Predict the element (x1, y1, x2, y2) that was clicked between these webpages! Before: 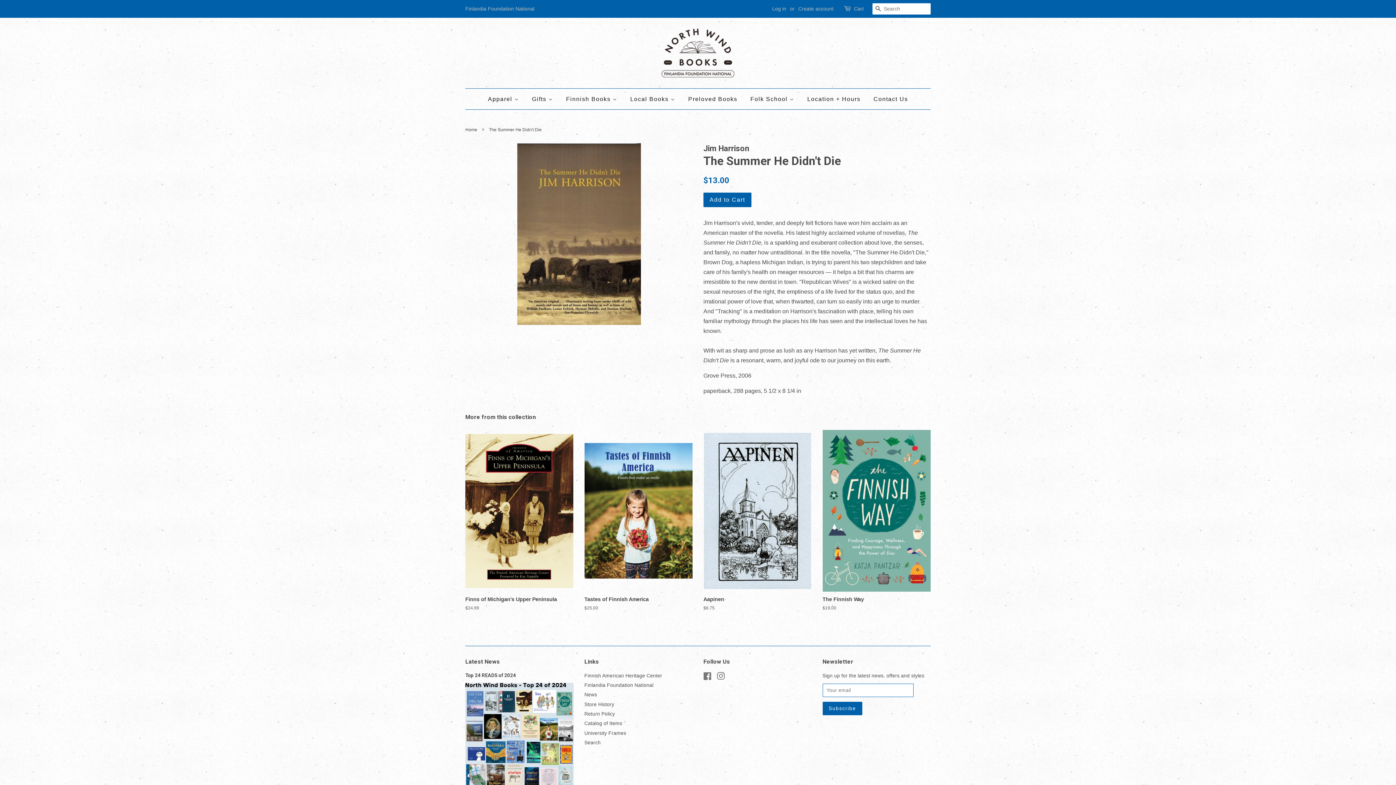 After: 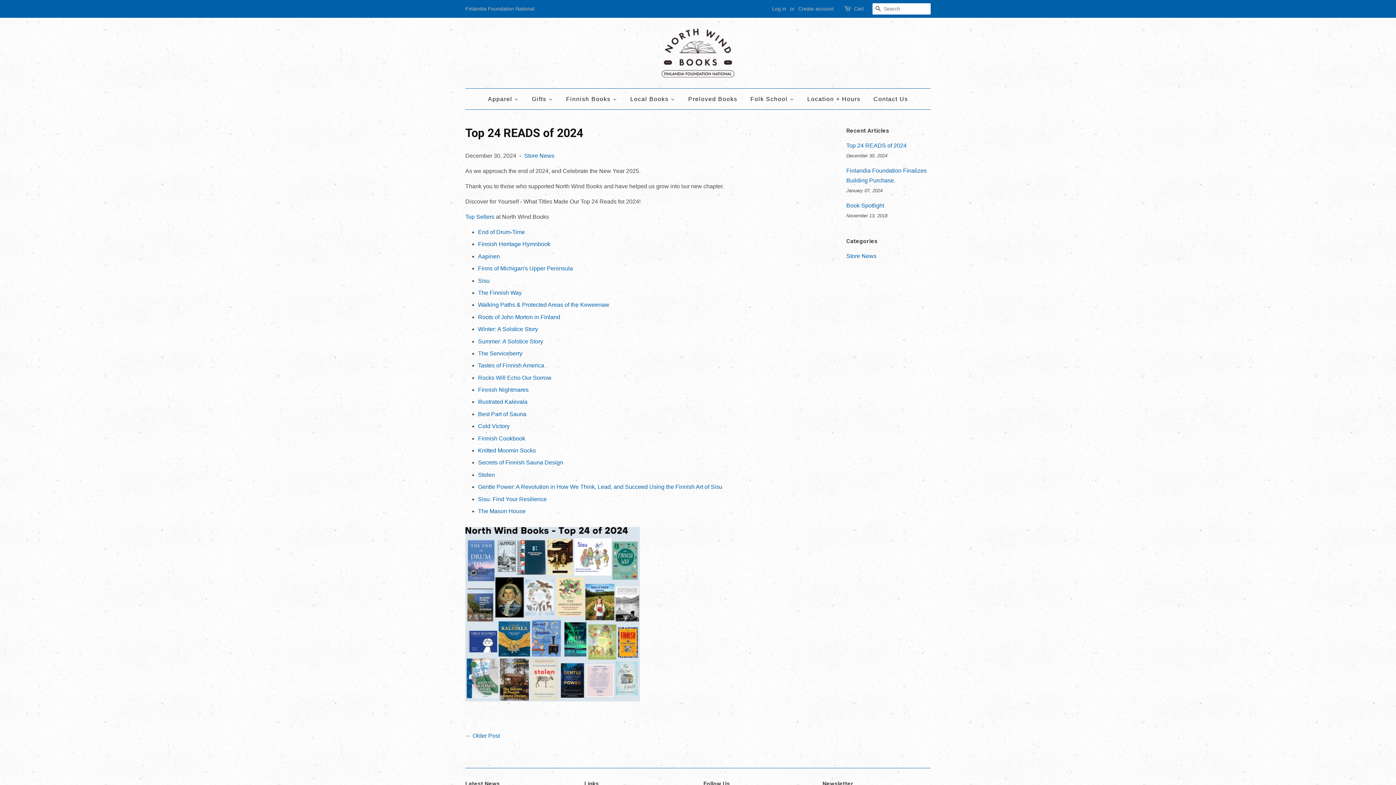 Action: bbox: (465, 683, 573, 791)